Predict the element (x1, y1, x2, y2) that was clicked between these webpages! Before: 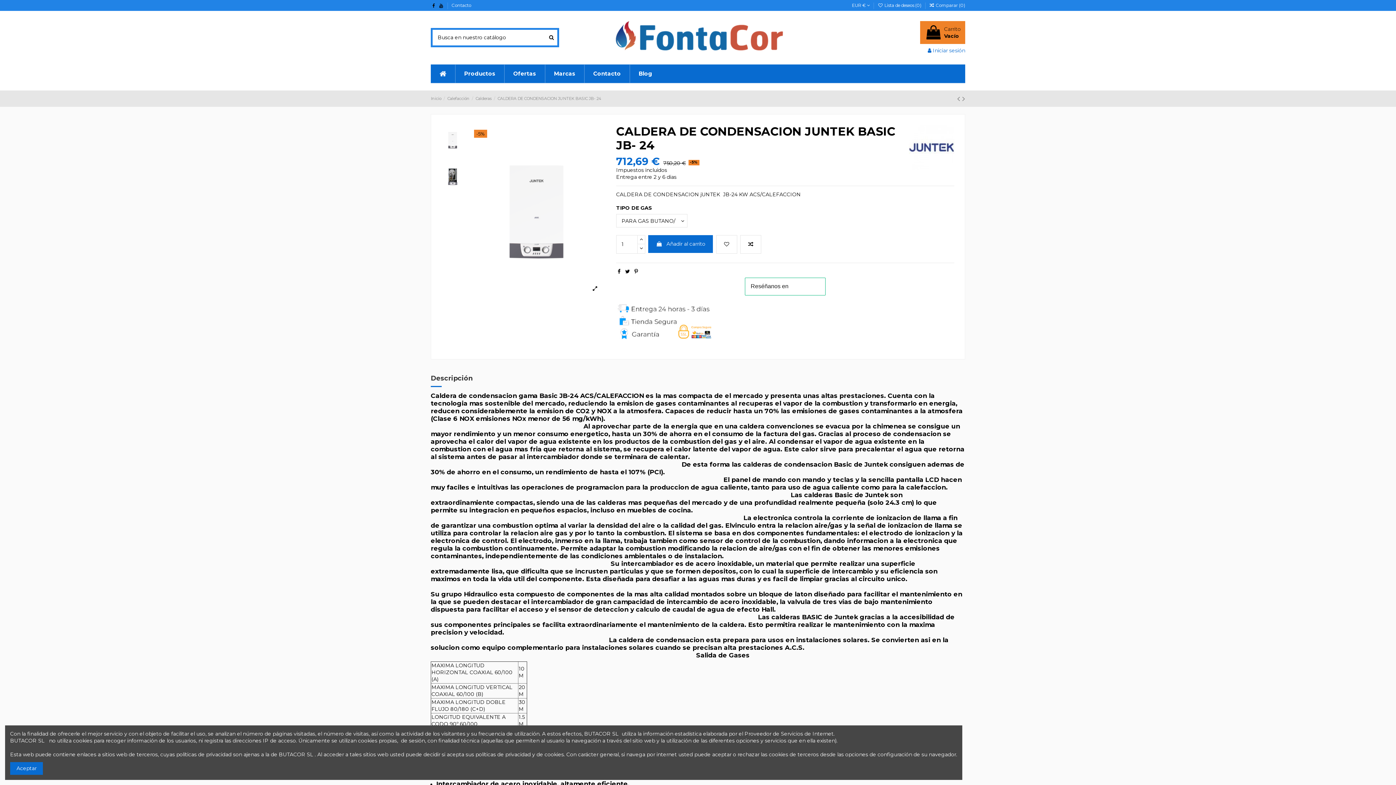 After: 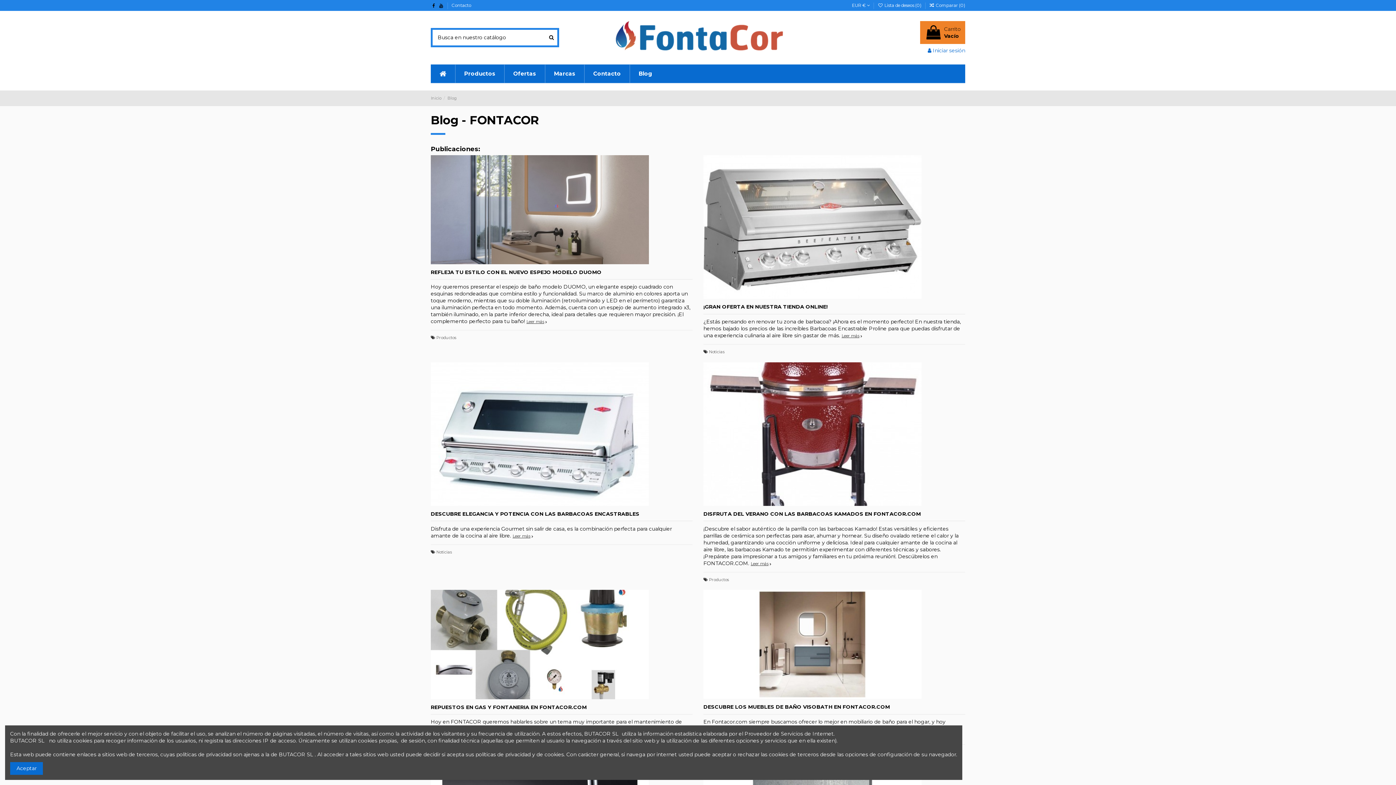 Action: bbox: (629, 64, 661, 82) label: Blog